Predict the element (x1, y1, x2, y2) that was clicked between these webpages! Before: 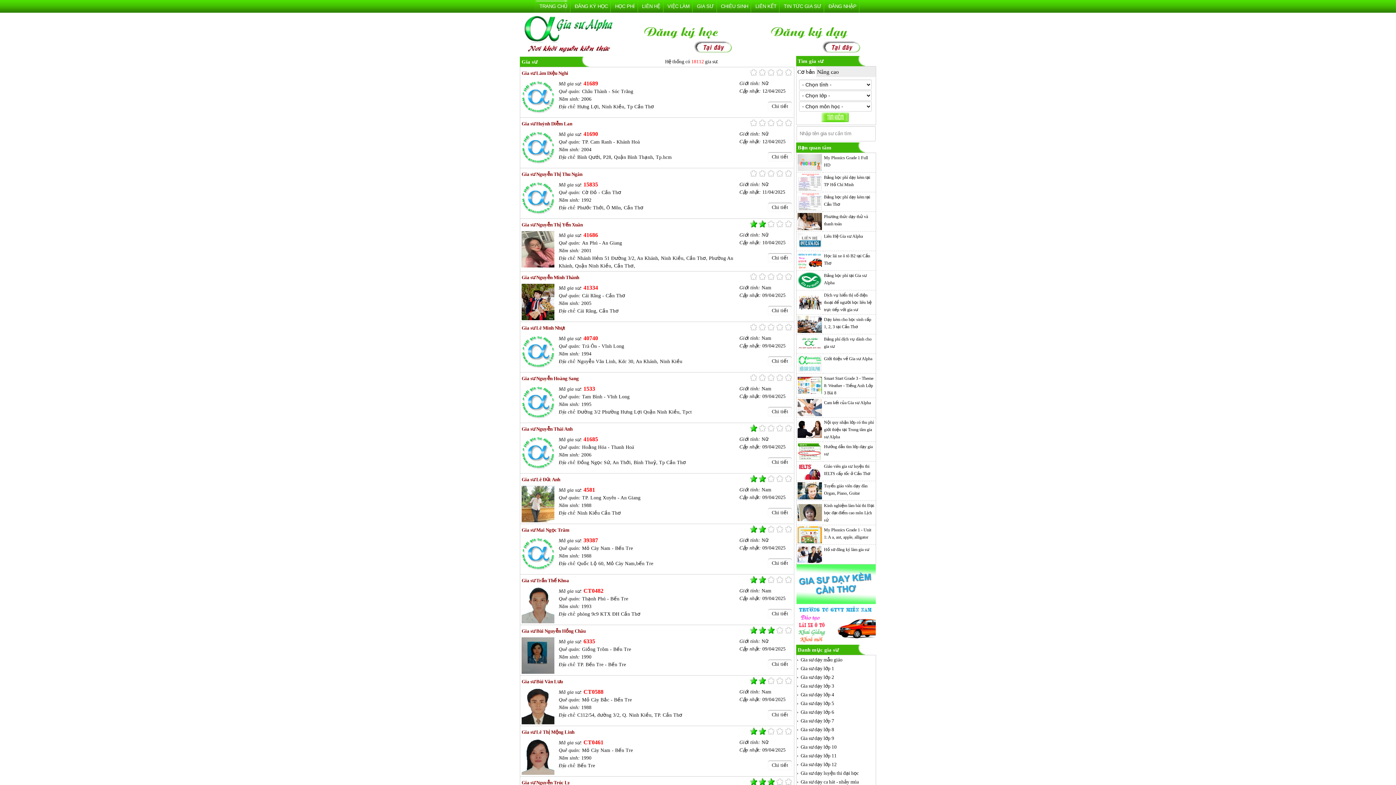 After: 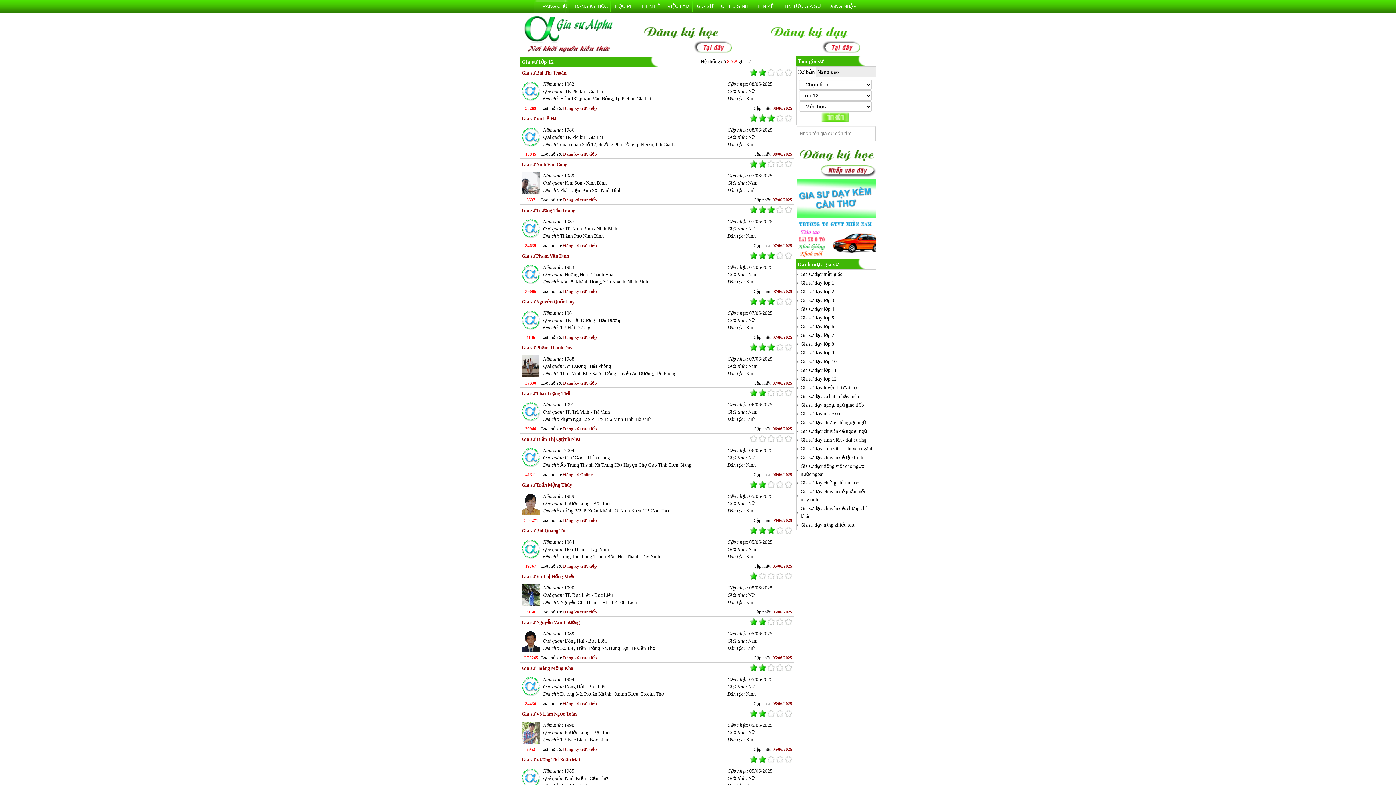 Action: label: Gia sư dạy lớp 12 bbox: (800, 762, 836, 767)